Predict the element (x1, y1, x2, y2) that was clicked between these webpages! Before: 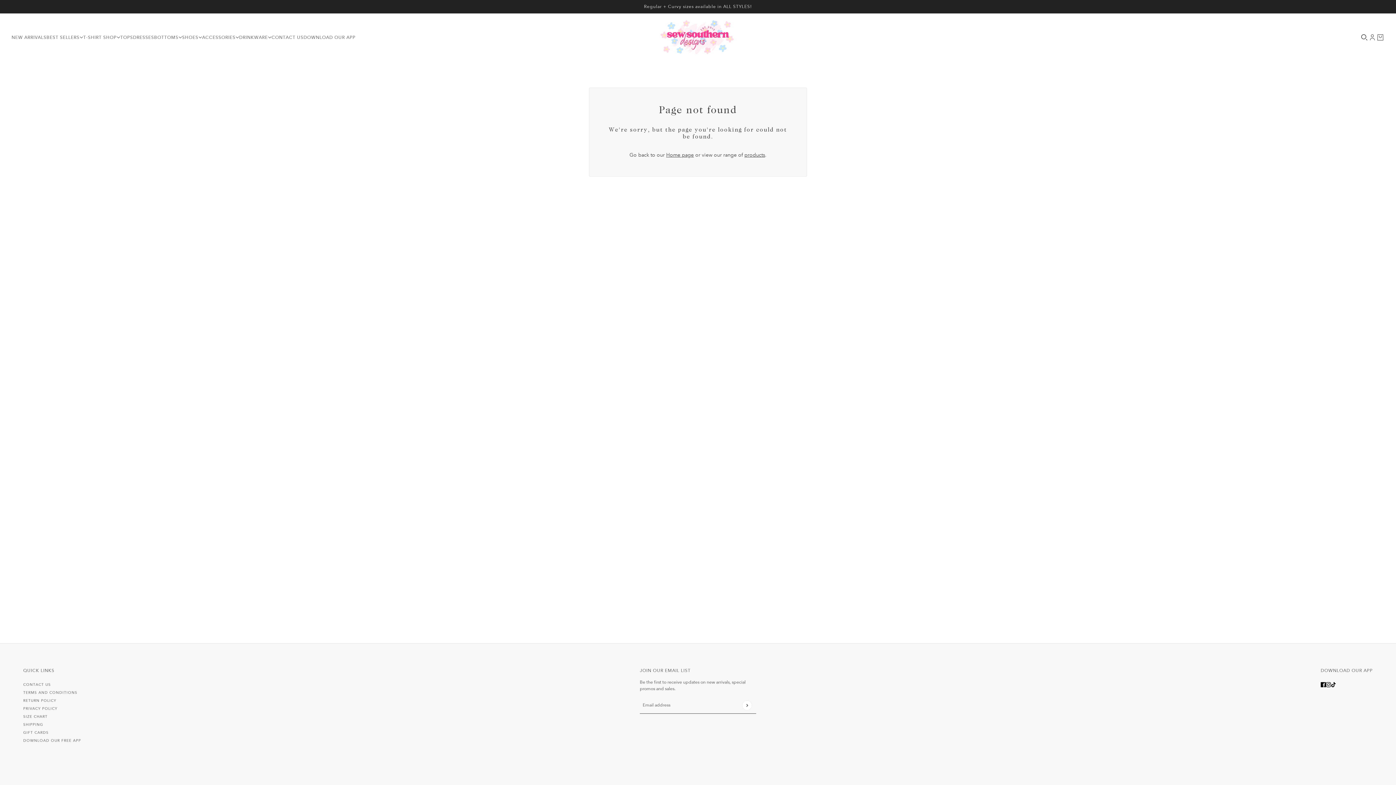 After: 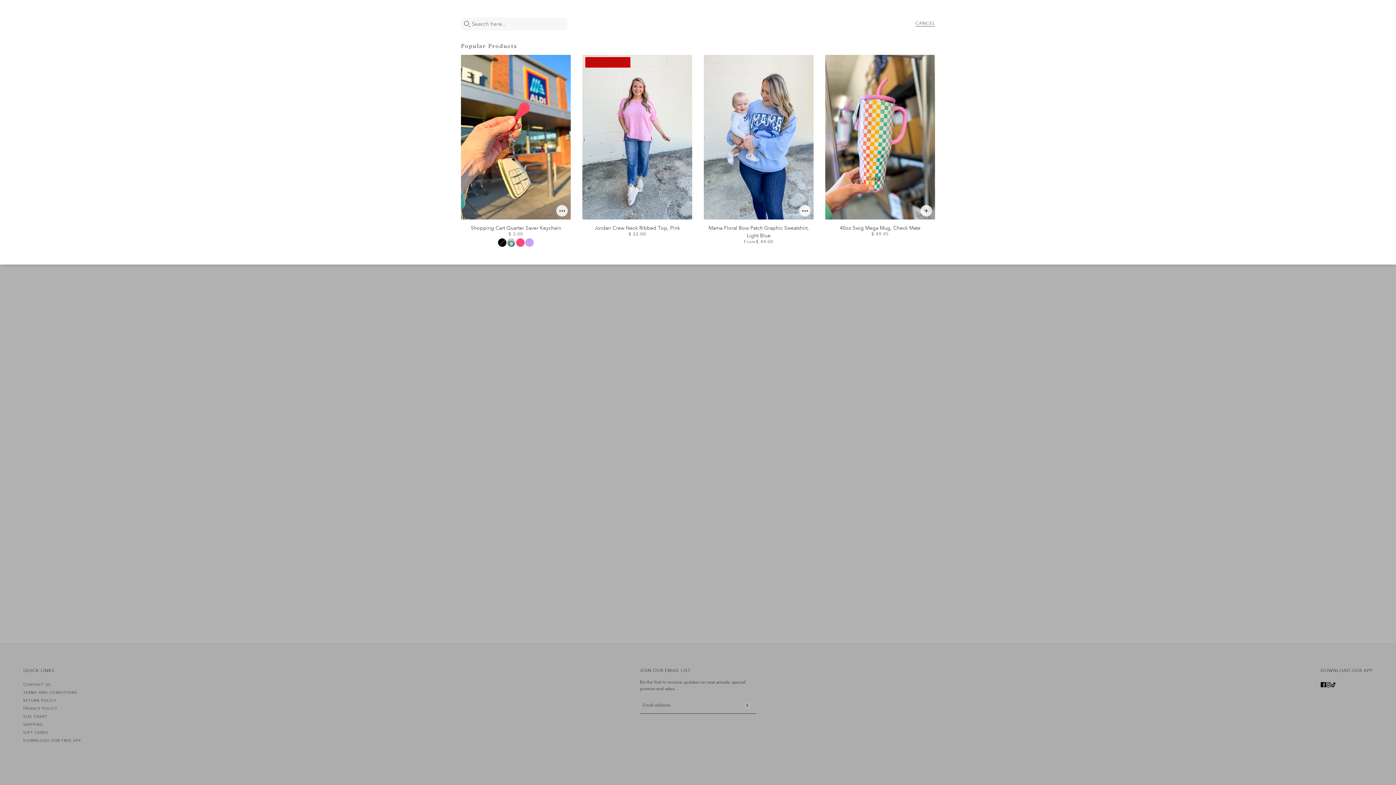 Action: bbox: (1360, 33, 1368, 41) label: Search